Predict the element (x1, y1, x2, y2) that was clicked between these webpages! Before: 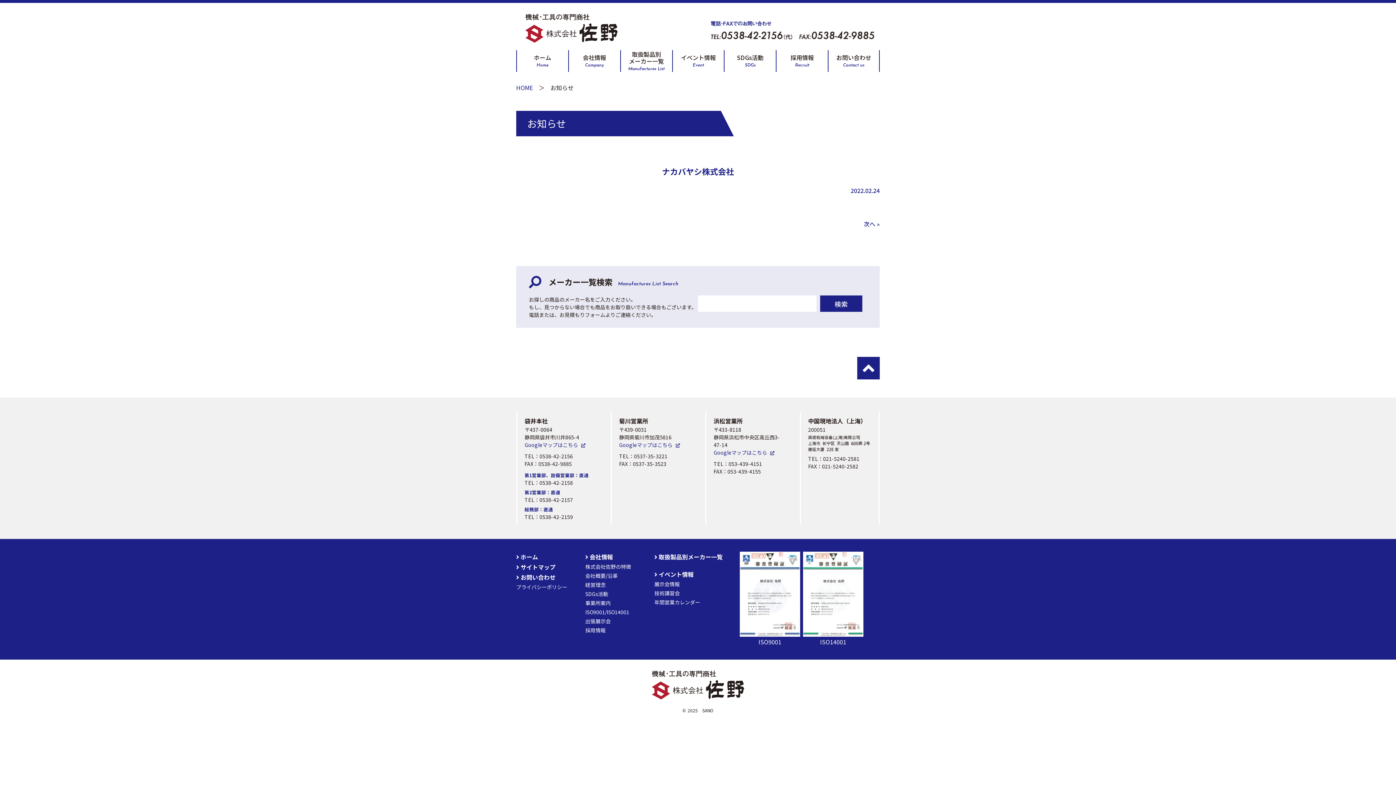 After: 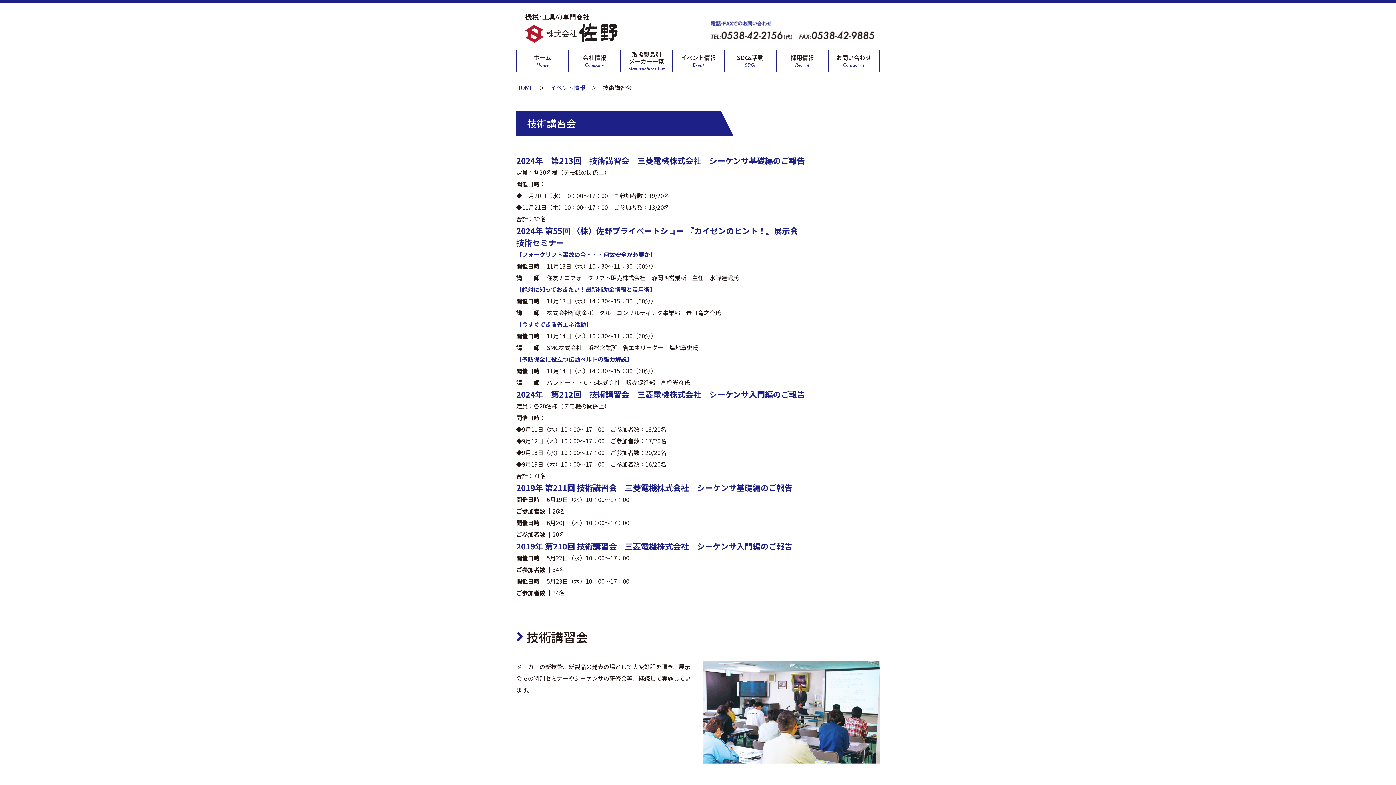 Action: bbox: (654, 589, 680, 597) label: 技術講習会